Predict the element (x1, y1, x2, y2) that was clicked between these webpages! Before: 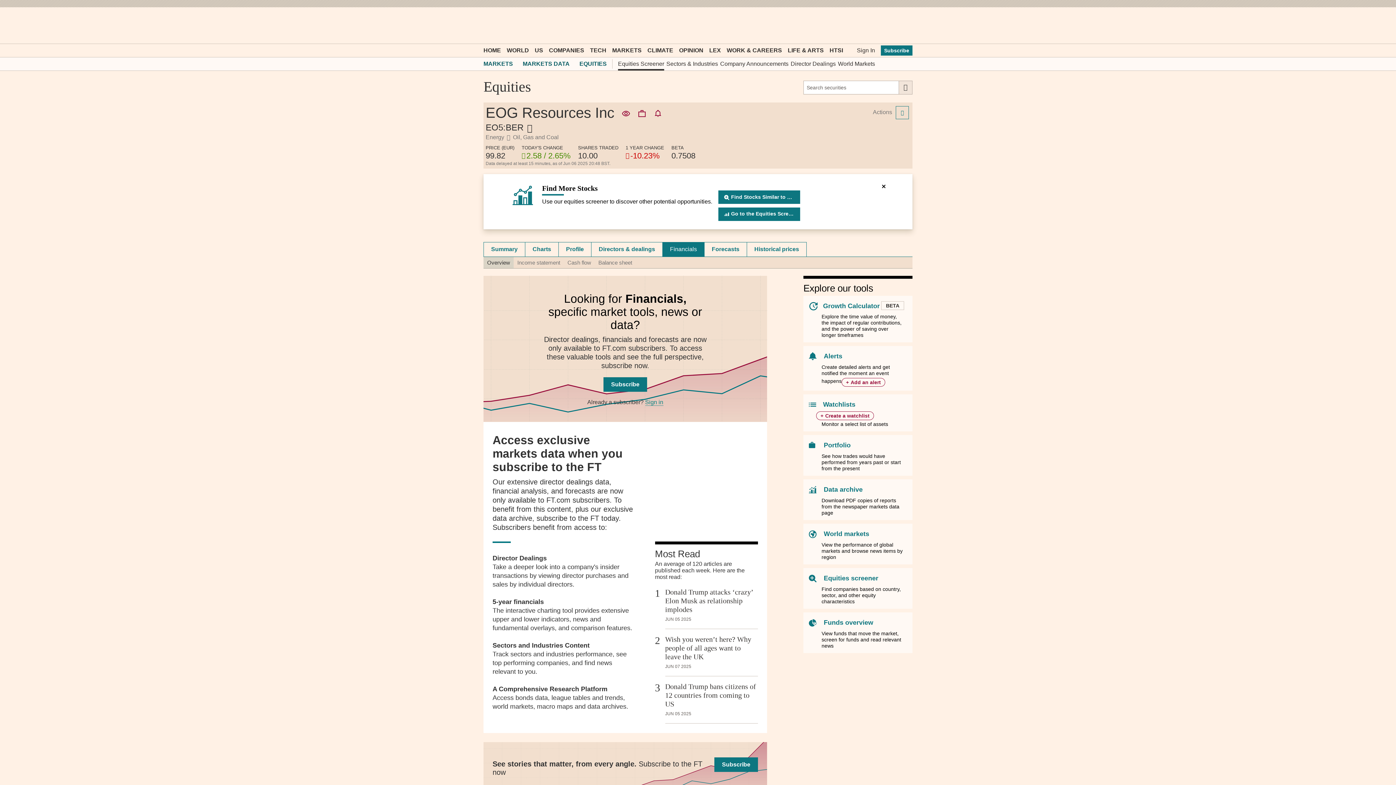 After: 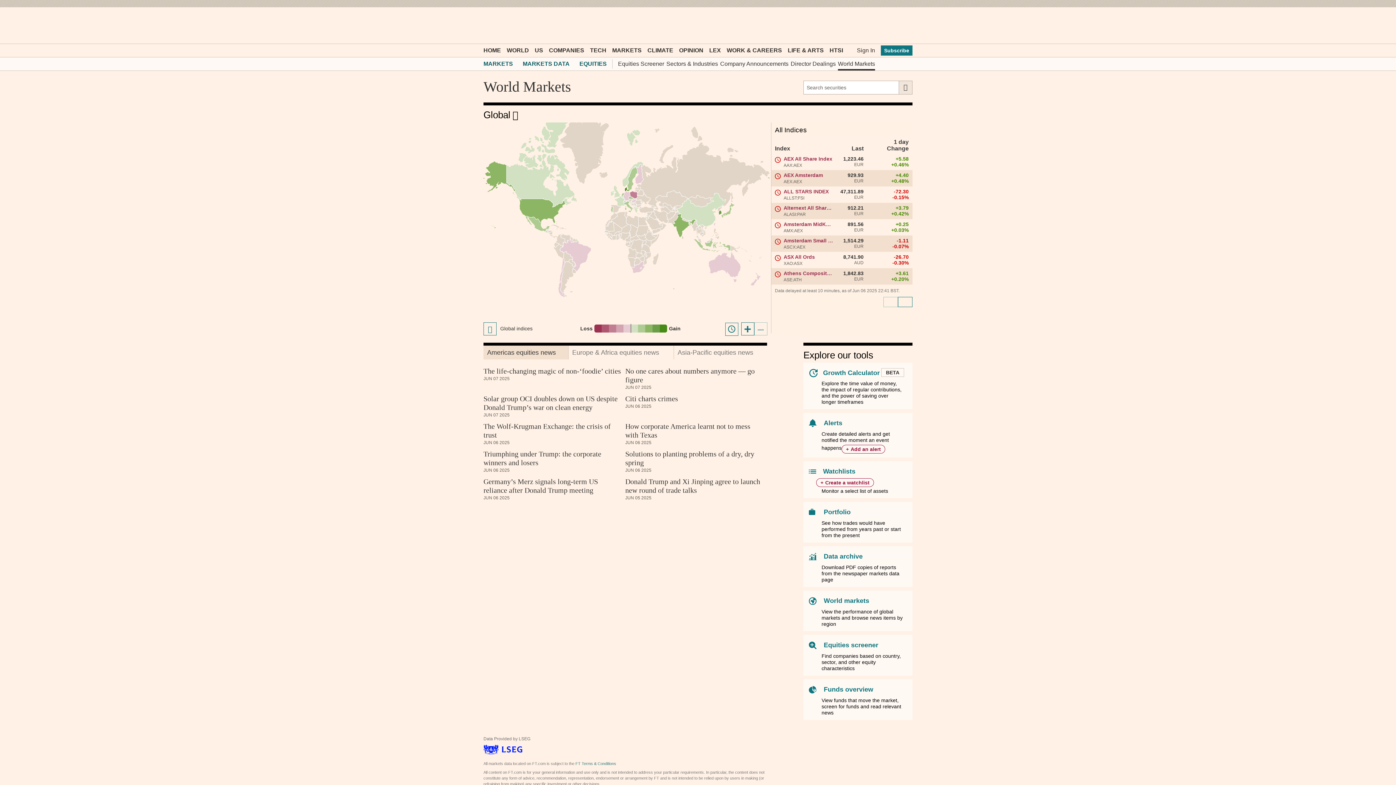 Action: label: World markets bbox: (822, 530, 869, 537)